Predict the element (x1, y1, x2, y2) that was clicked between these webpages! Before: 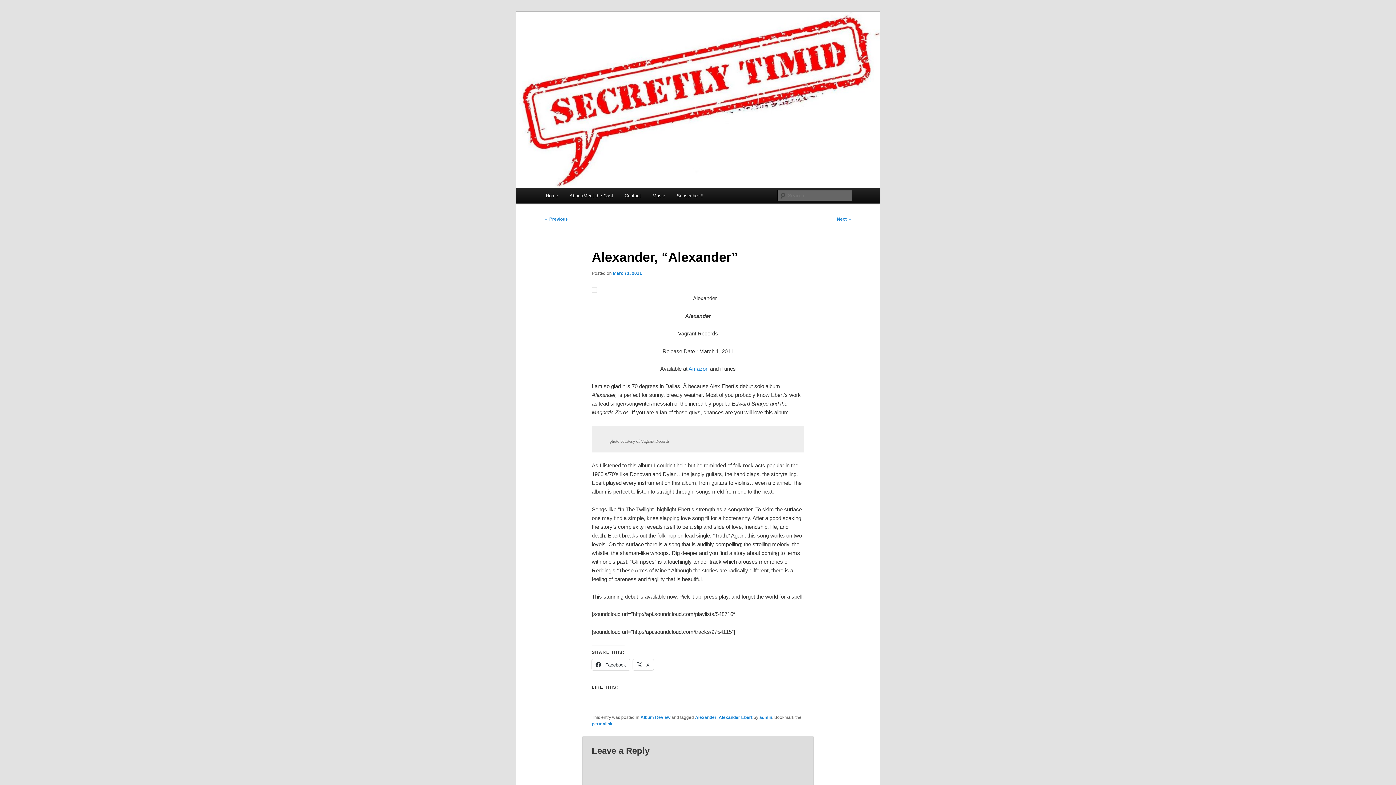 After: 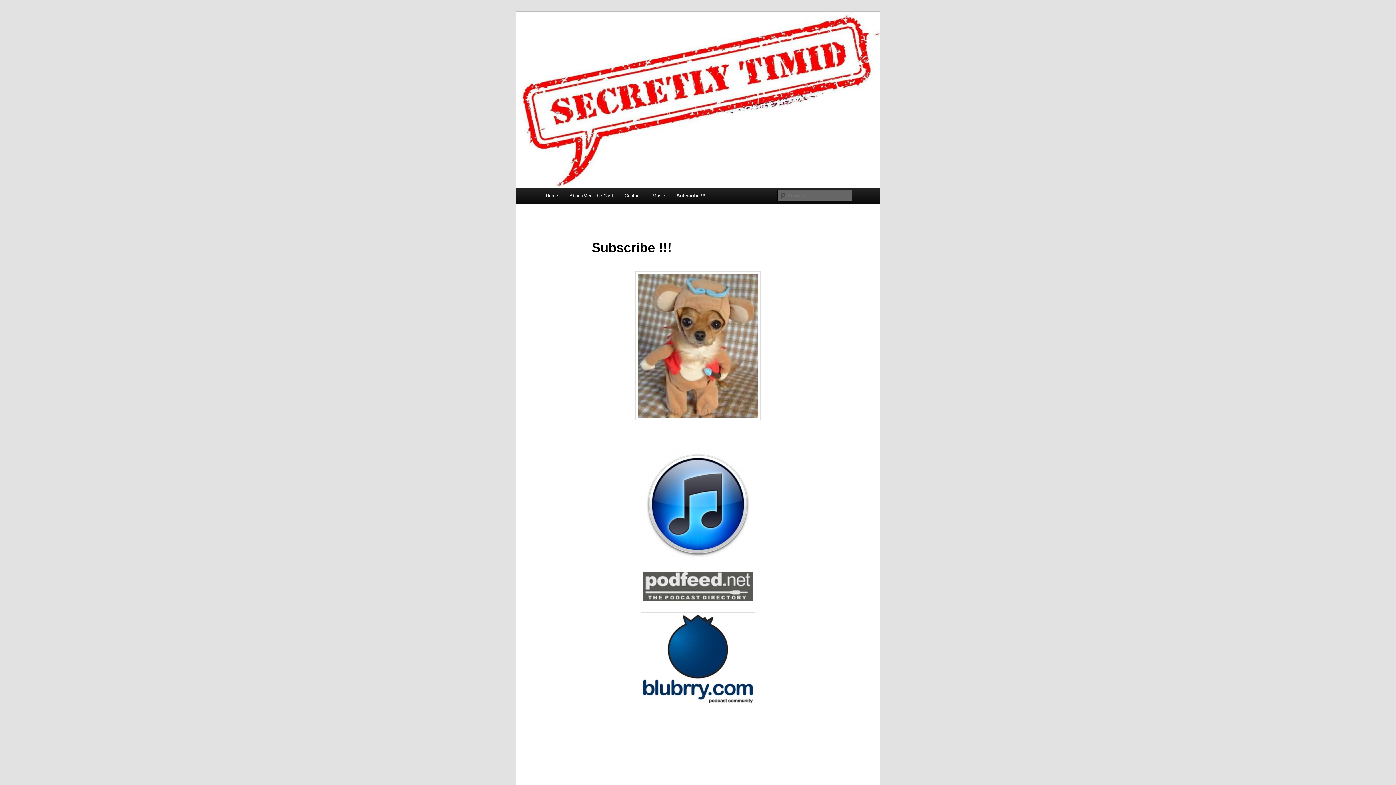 Action: bbox: (671, 188, 709, 203) label: Subscribe !!!